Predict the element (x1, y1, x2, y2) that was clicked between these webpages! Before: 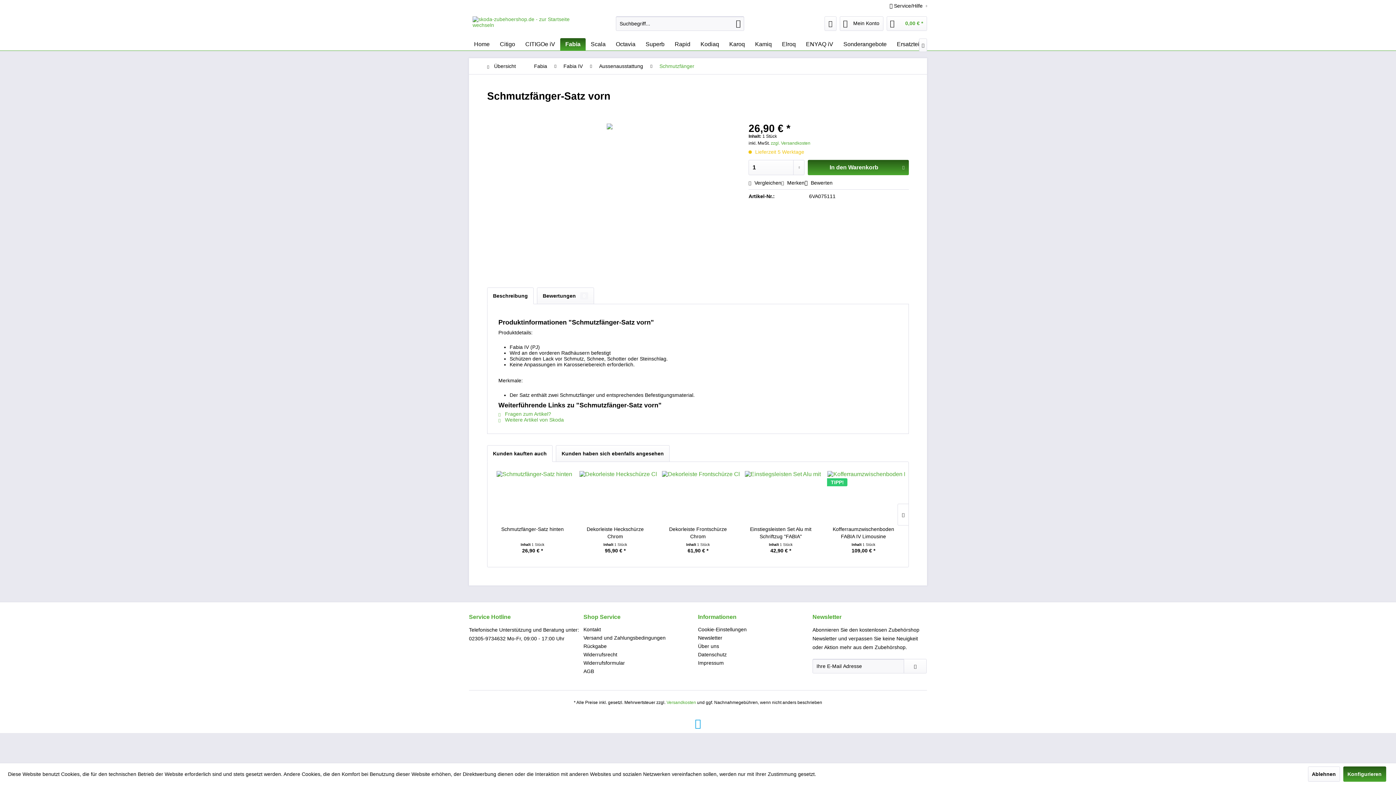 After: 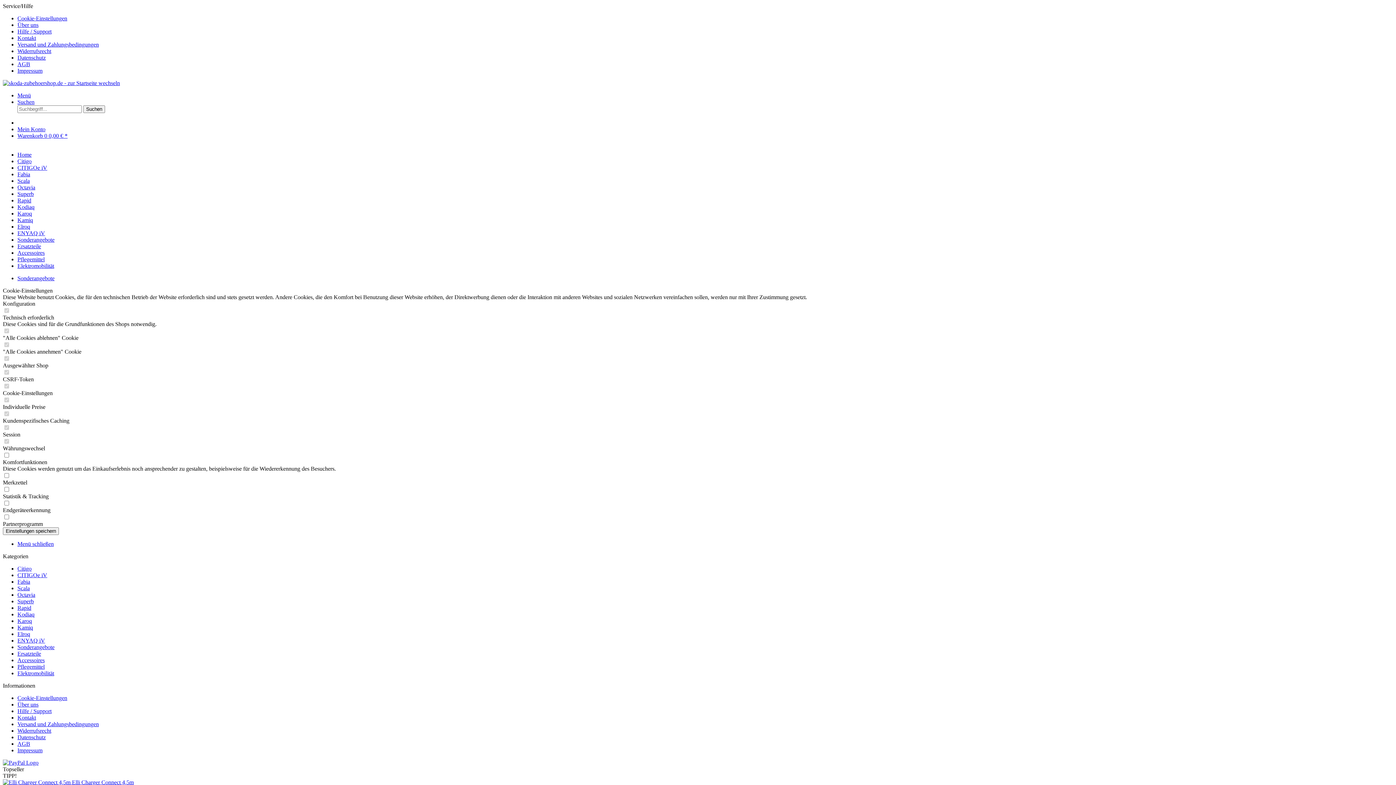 Action: bbox: (838, 38, 892, 50) label: Sonderangebote